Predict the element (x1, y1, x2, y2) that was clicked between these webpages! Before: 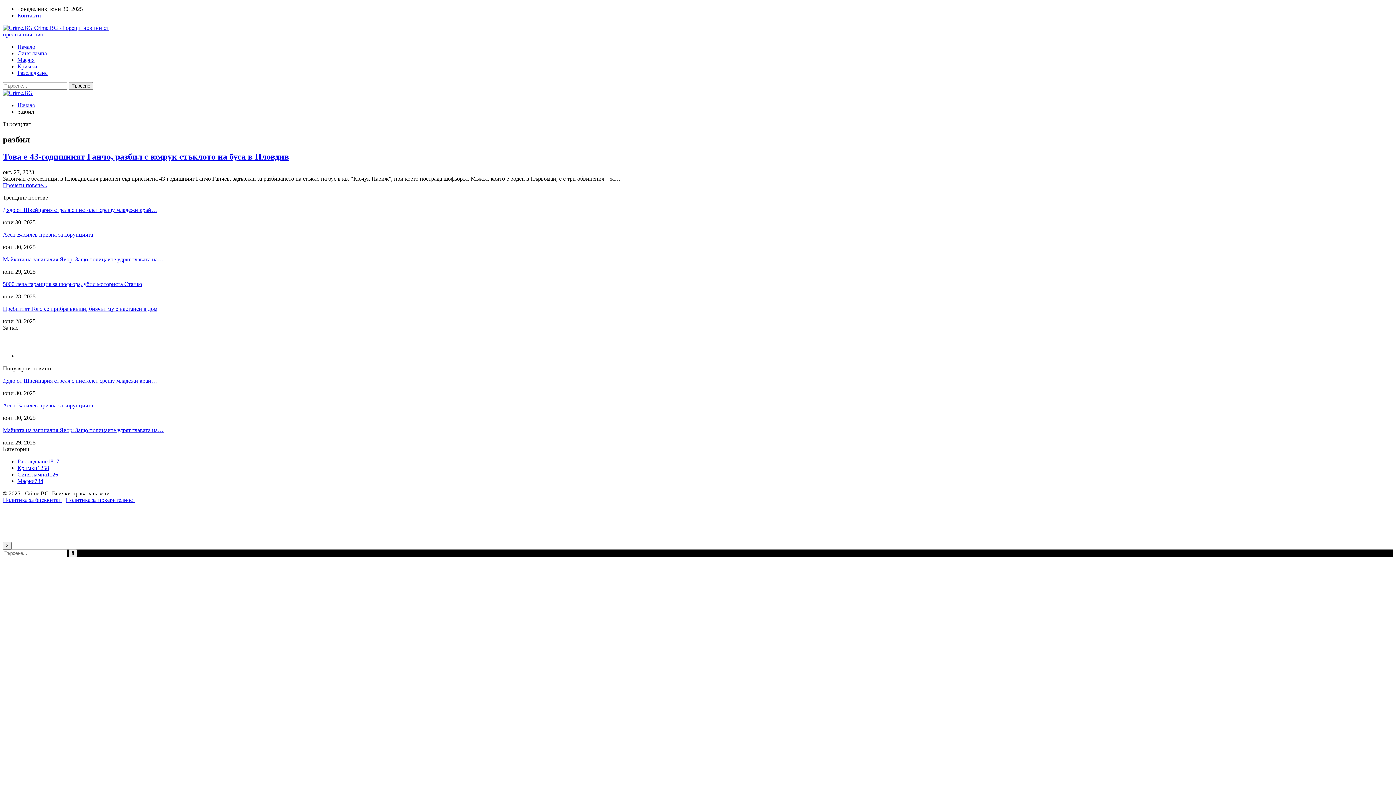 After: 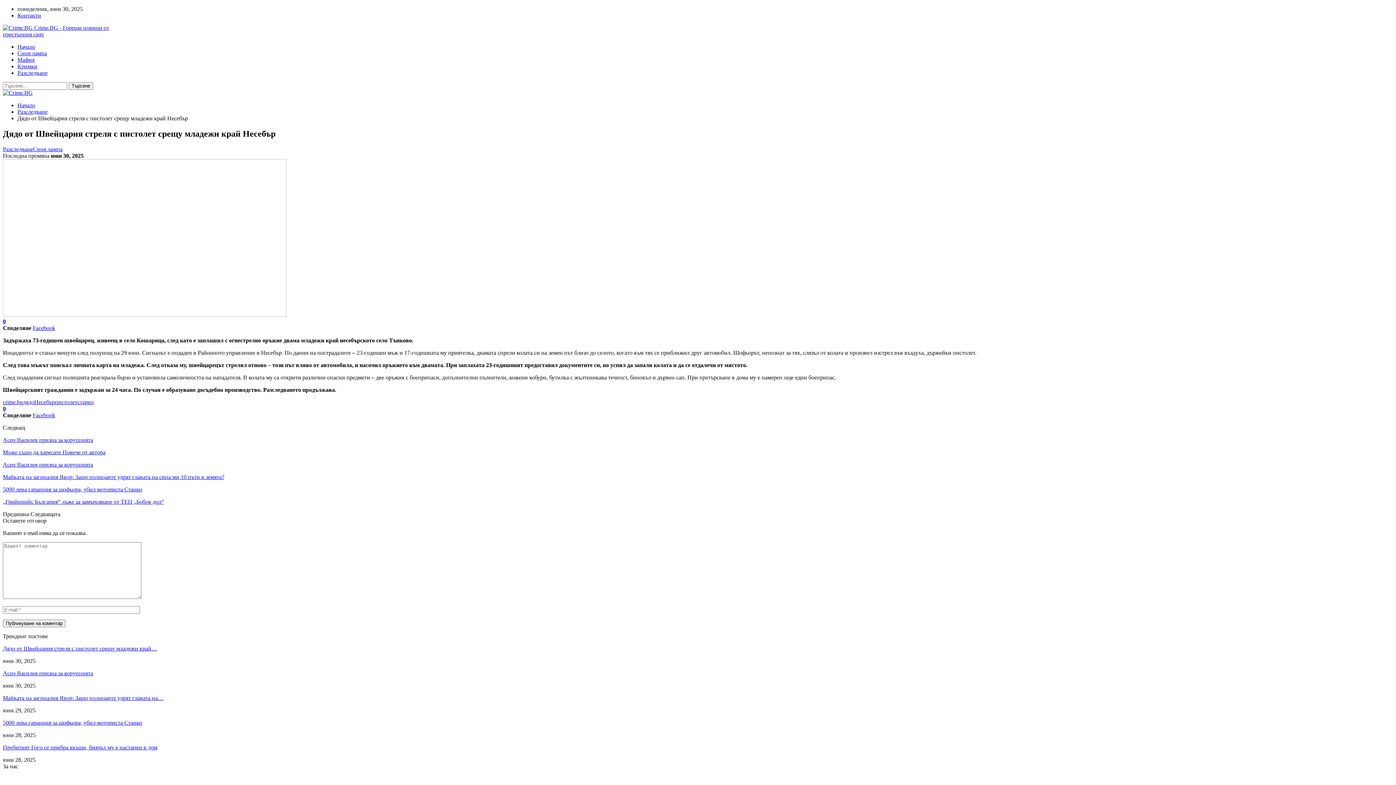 Action: label: Дядо от Швейцария стреля с пистолет срещу младежи край… bbox: (2, 377, 157, 384)